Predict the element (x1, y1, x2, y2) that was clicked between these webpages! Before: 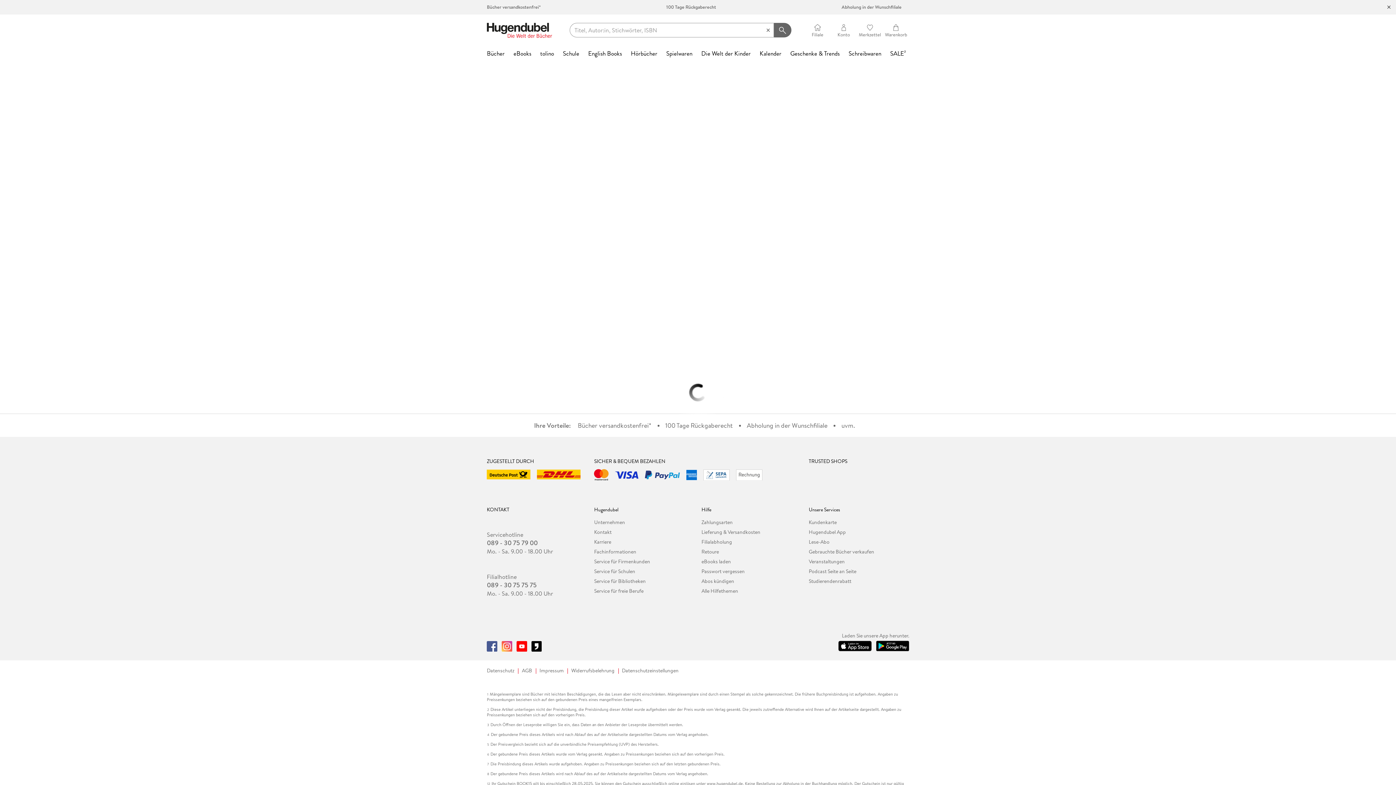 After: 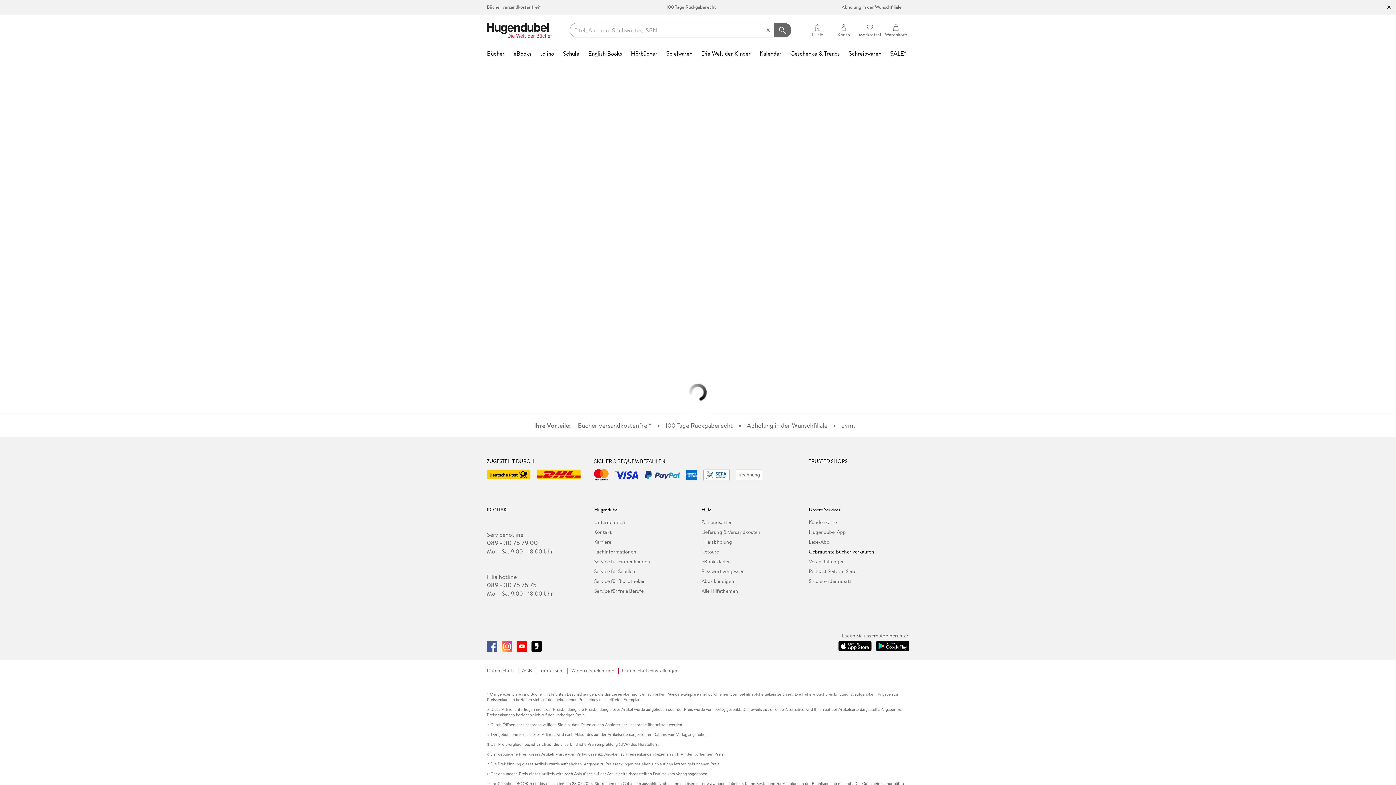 Action: bbox: (809, 547, 909, 557) label: Gebrauchte Bücher verkaufen